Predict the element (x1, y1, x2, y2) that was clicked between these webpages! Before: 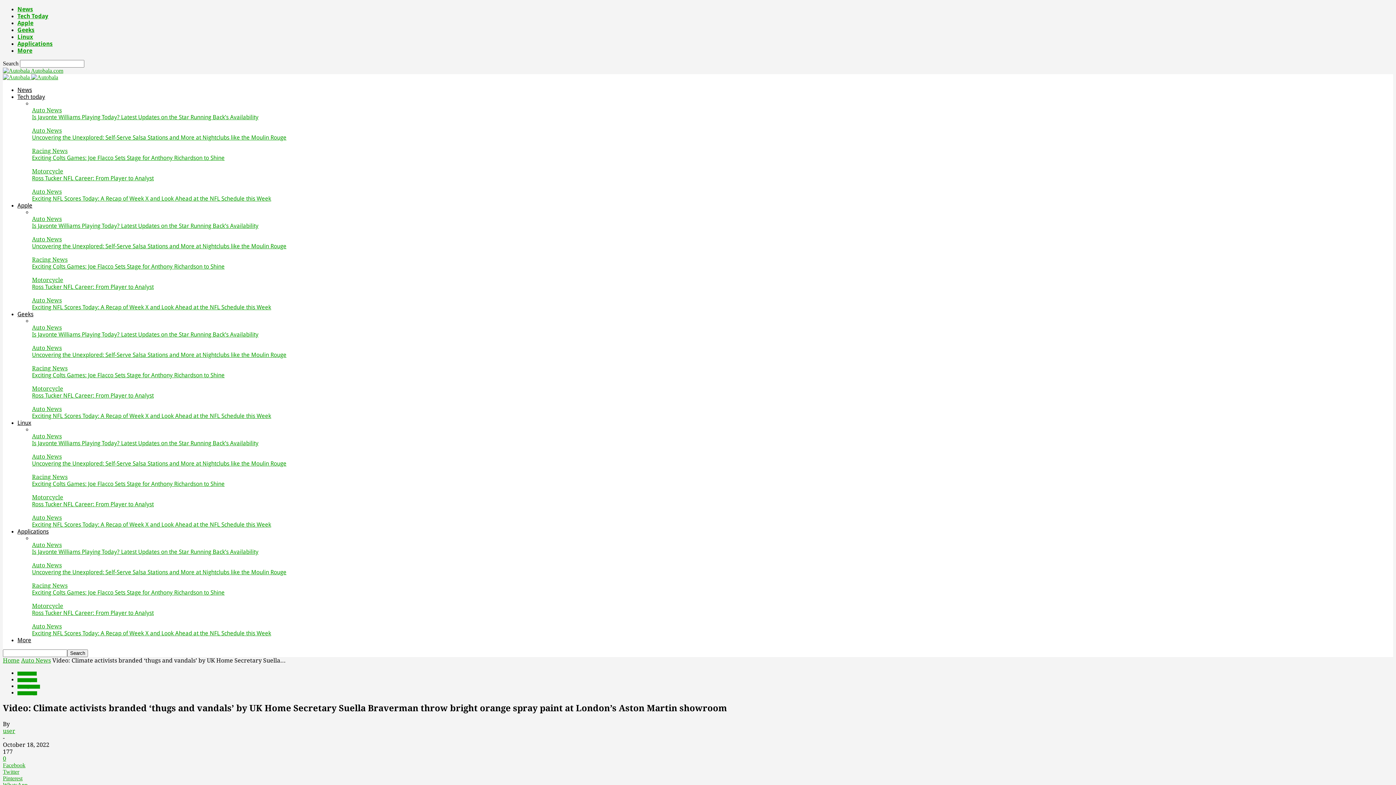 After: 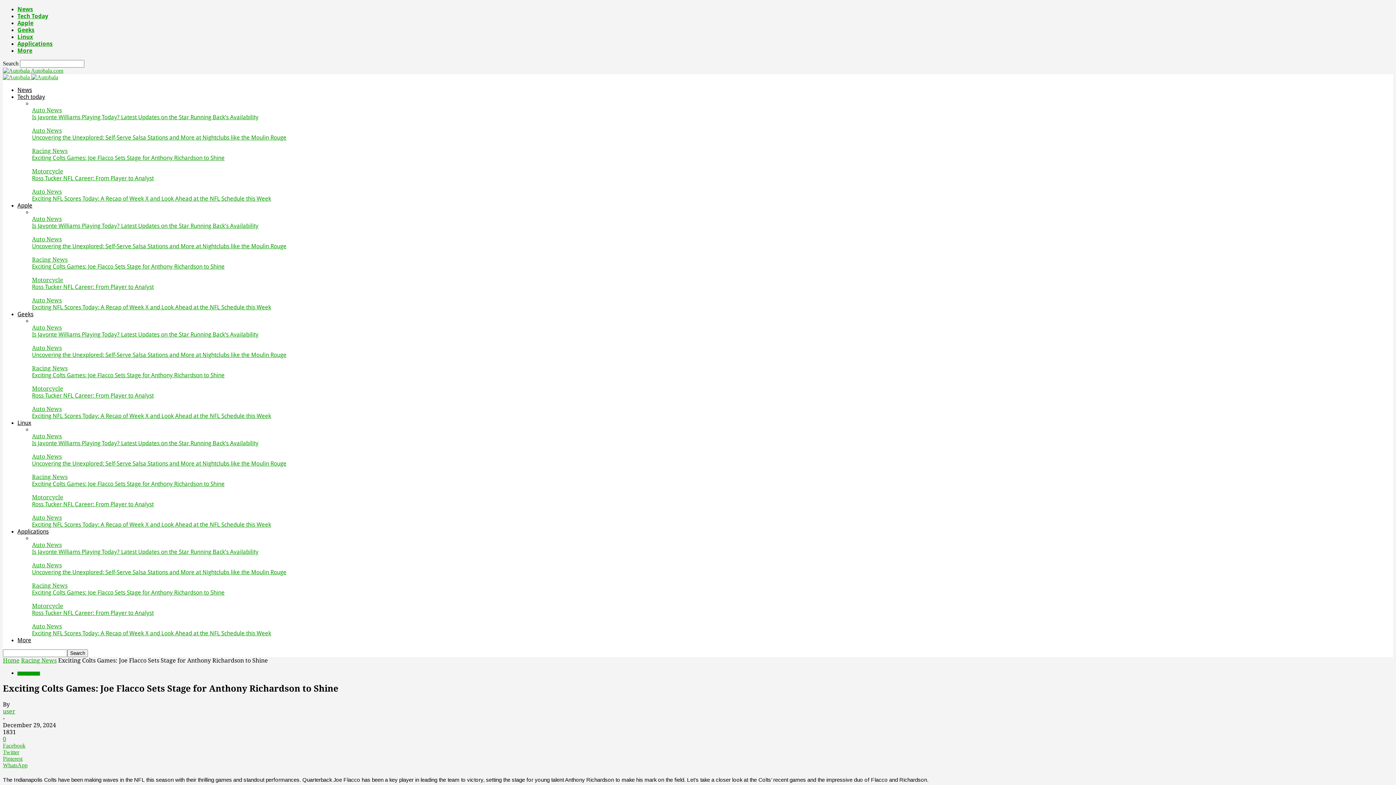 Action: label: Exciting Colts Games: Joe Flacco Sets Stage for Anthony Richardson to Shine bbox: (32, 372, 224, 378)